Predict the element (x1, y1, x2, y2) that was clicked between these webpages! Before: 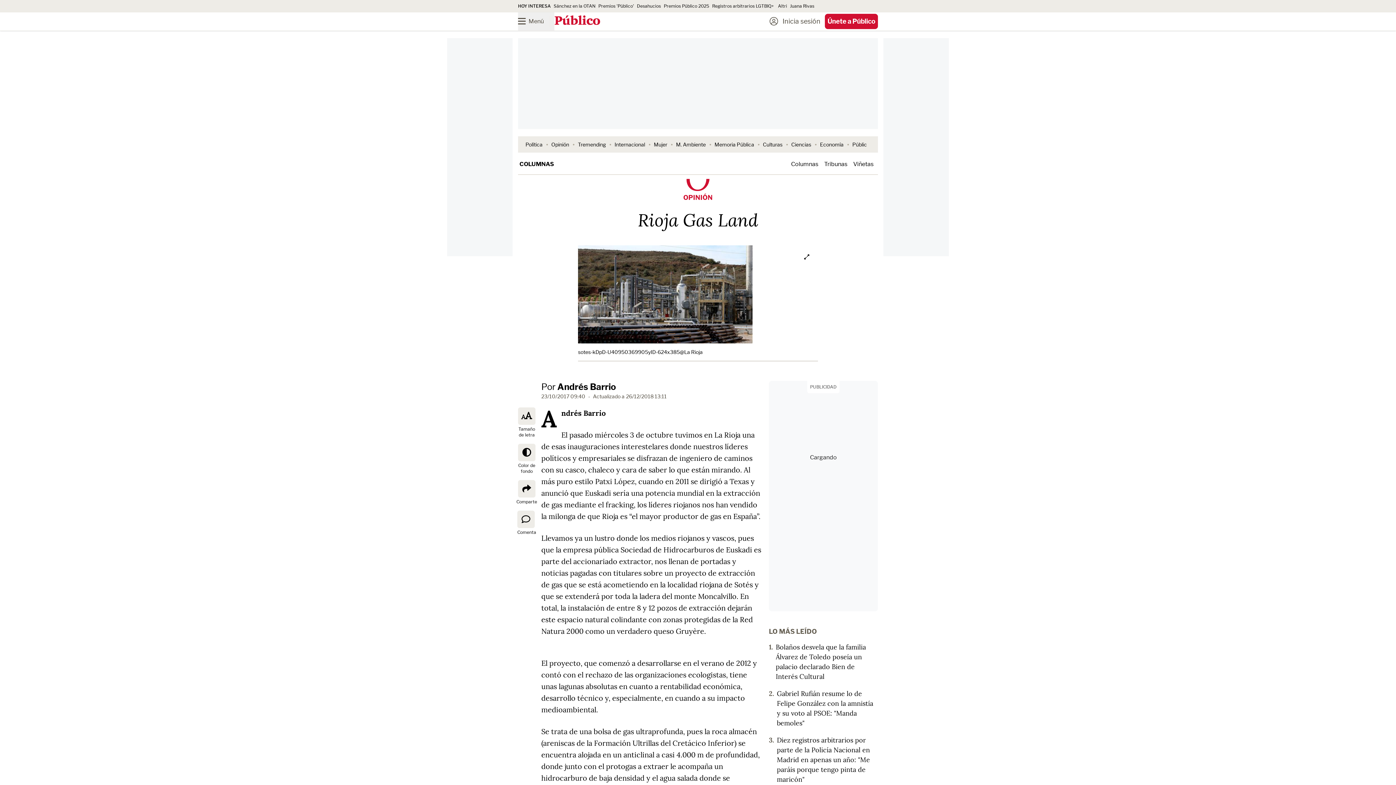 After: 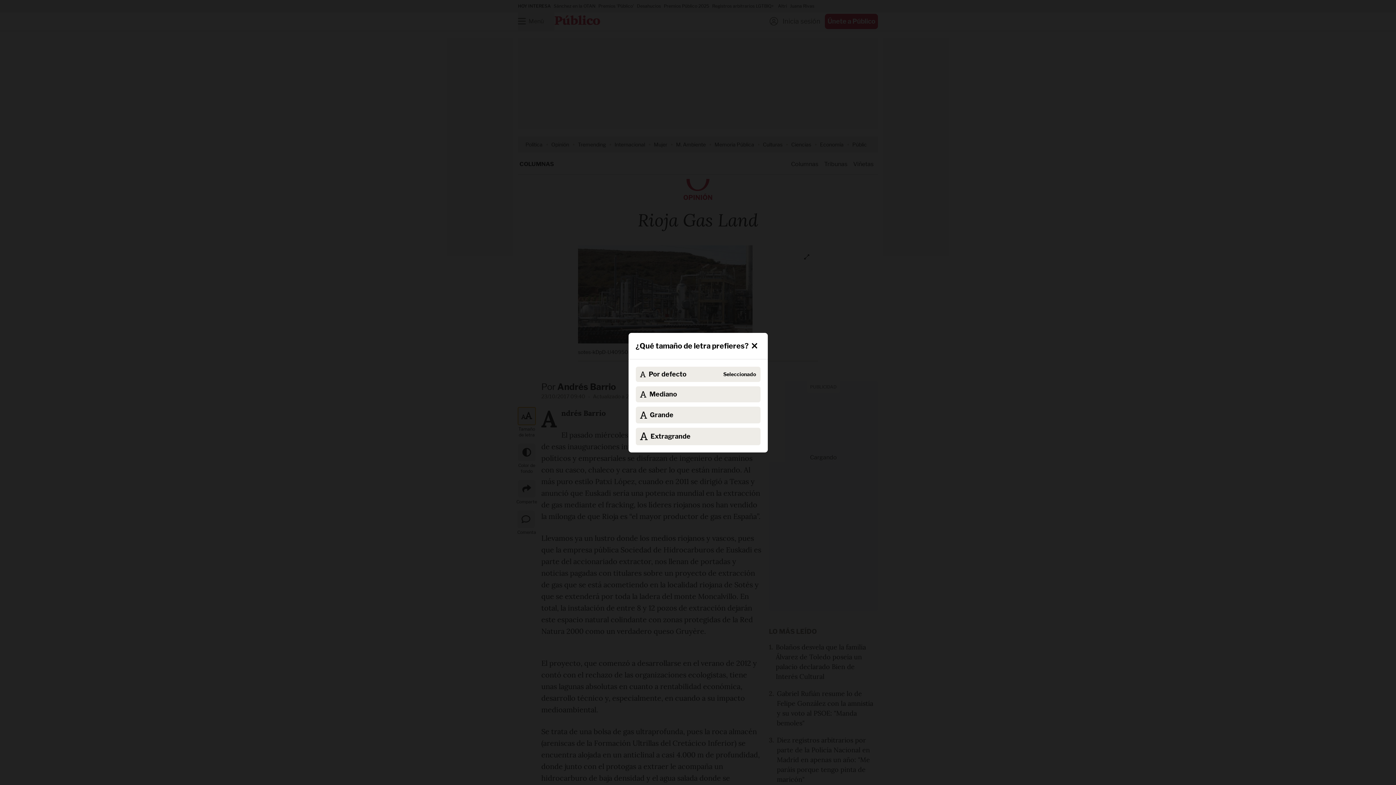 Action: bbox: (518, 407, 535, 425) label: Tamaño de letra